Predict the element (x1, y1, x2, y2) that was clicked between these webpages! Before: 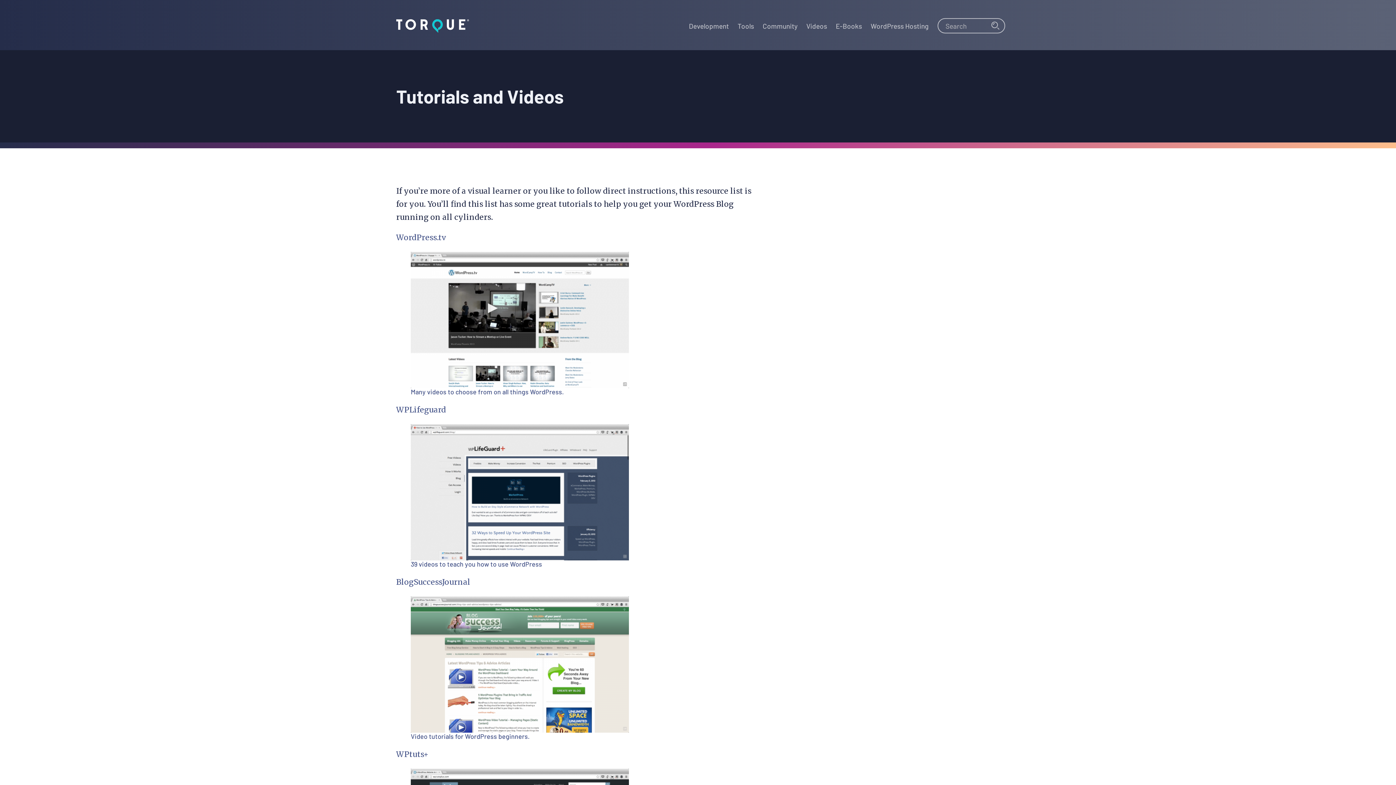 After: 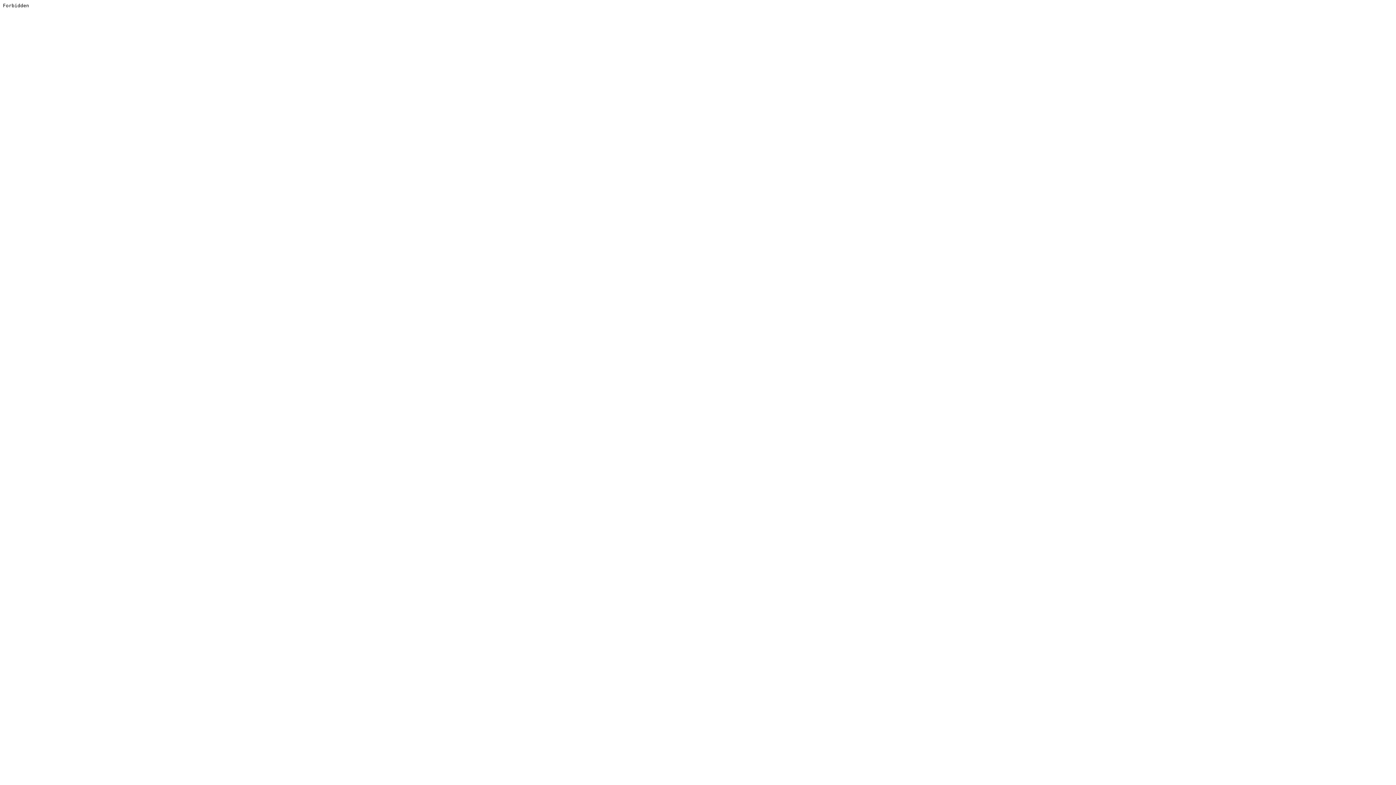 Action: label: WPtuts+ bbox: (396, 749, 428, 759)